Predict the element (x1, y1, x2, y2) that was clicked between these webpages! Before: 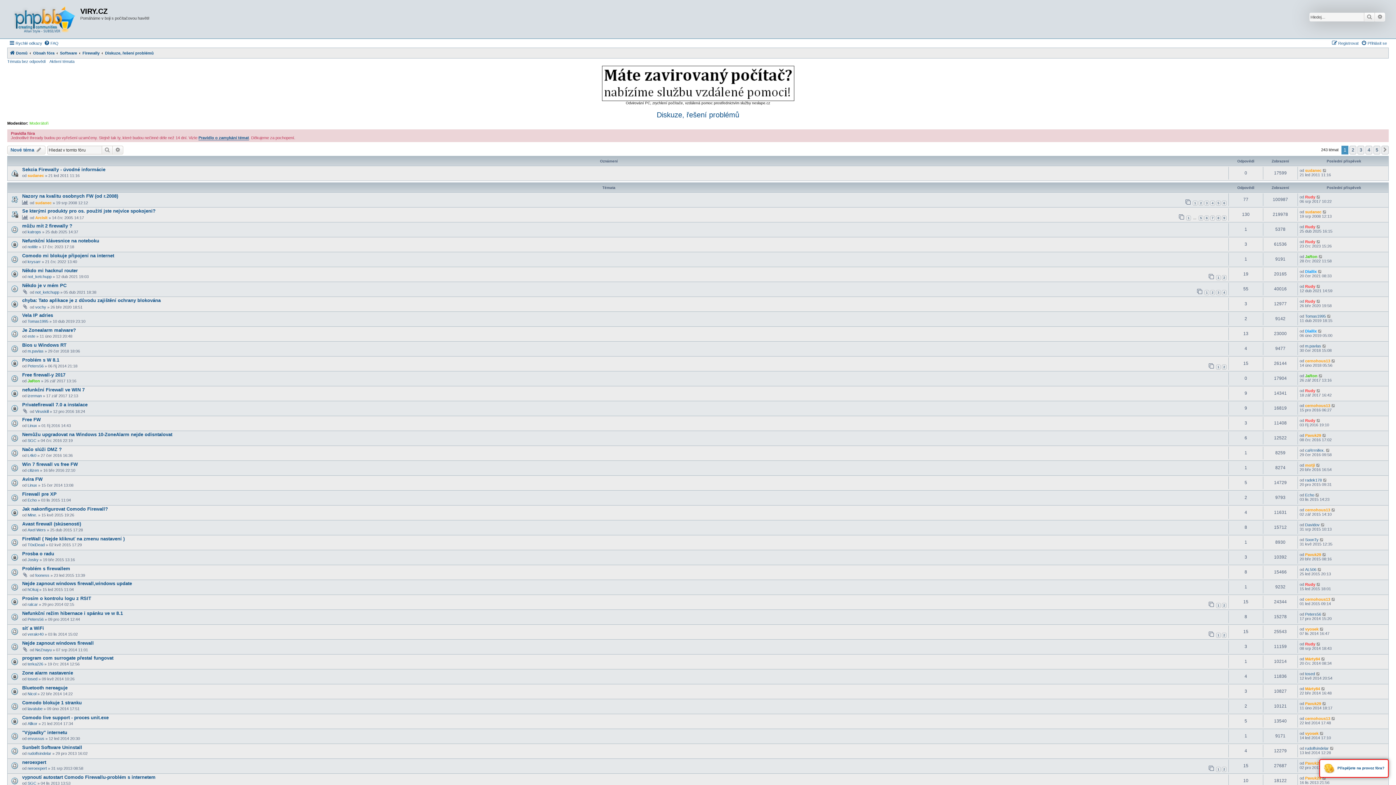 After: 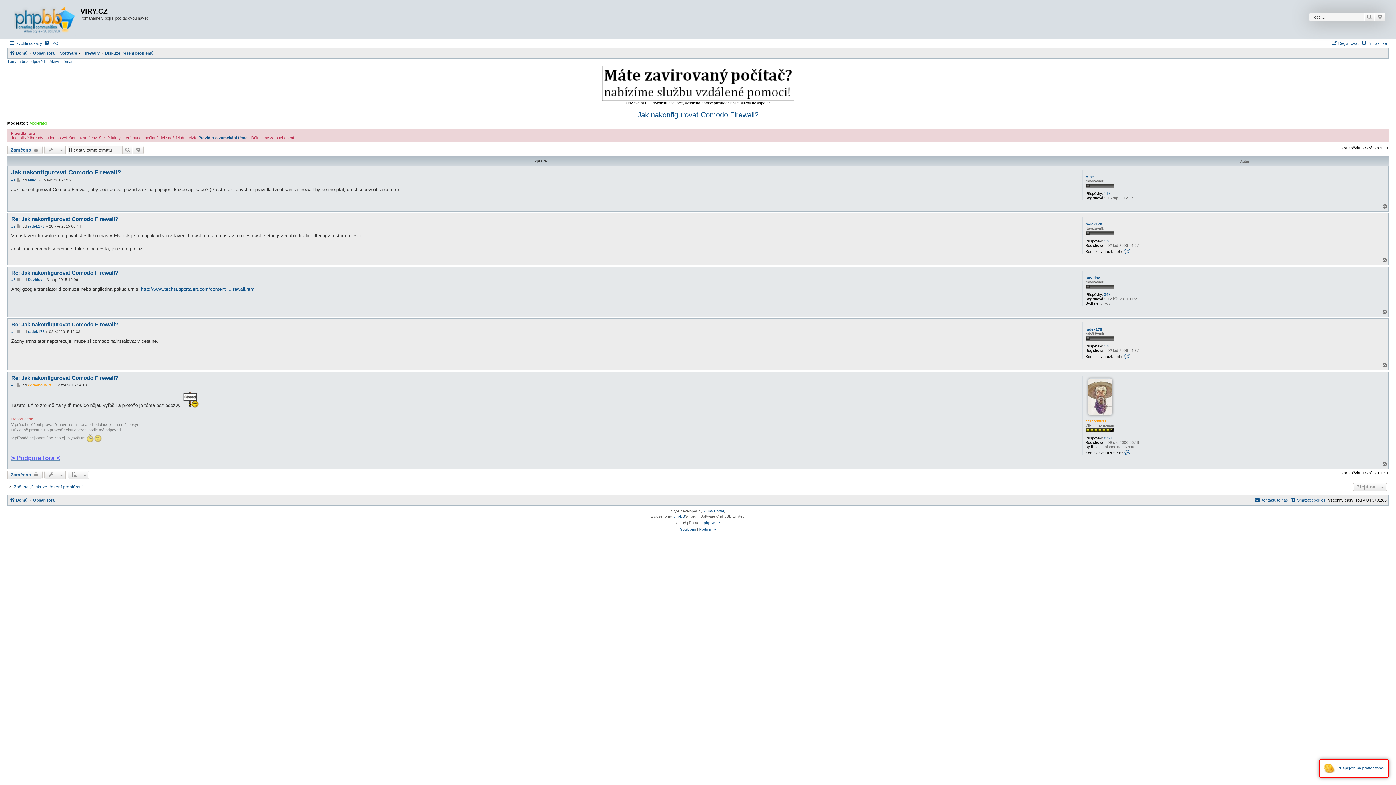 Action: label: Jak nakonfigurovat Comodo Firewall? bbox: (22, 506, 108, 512)